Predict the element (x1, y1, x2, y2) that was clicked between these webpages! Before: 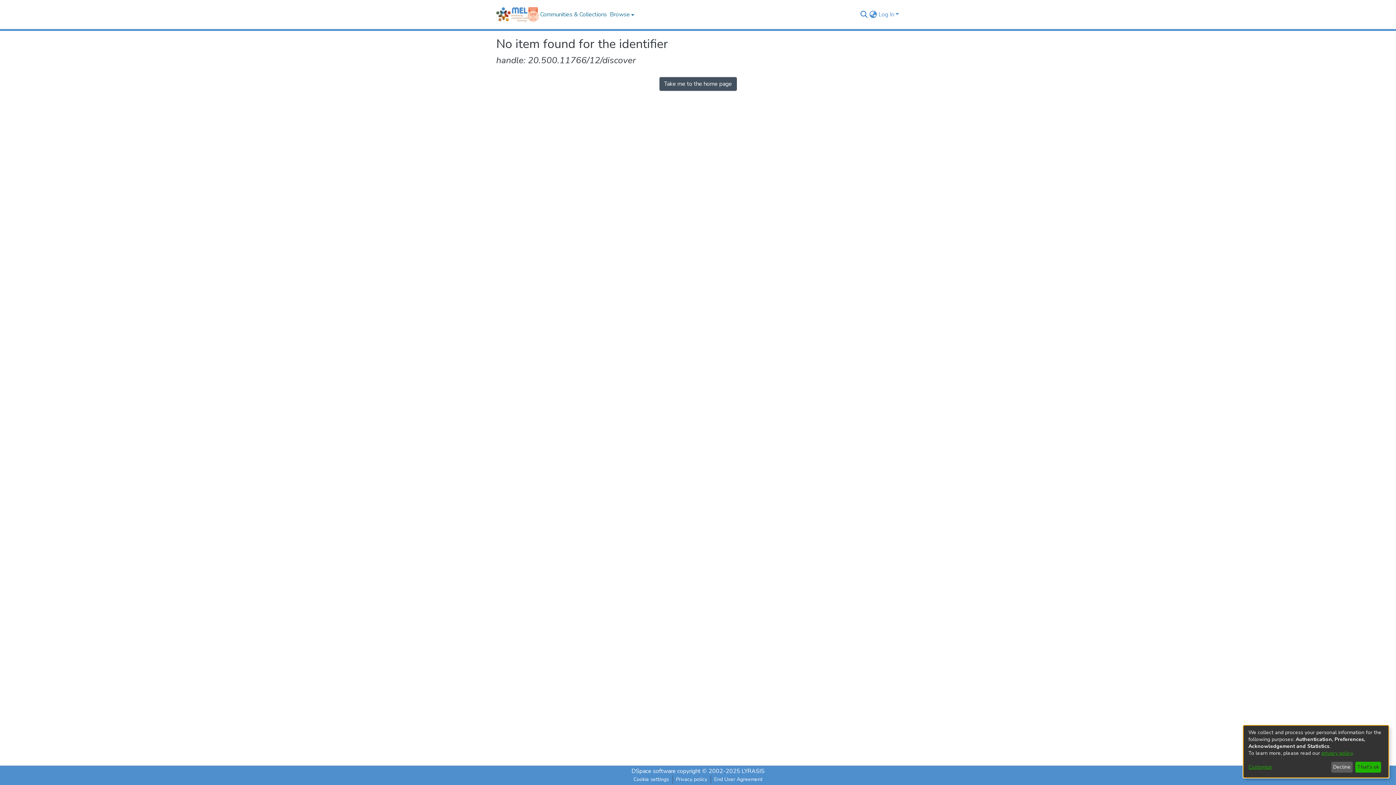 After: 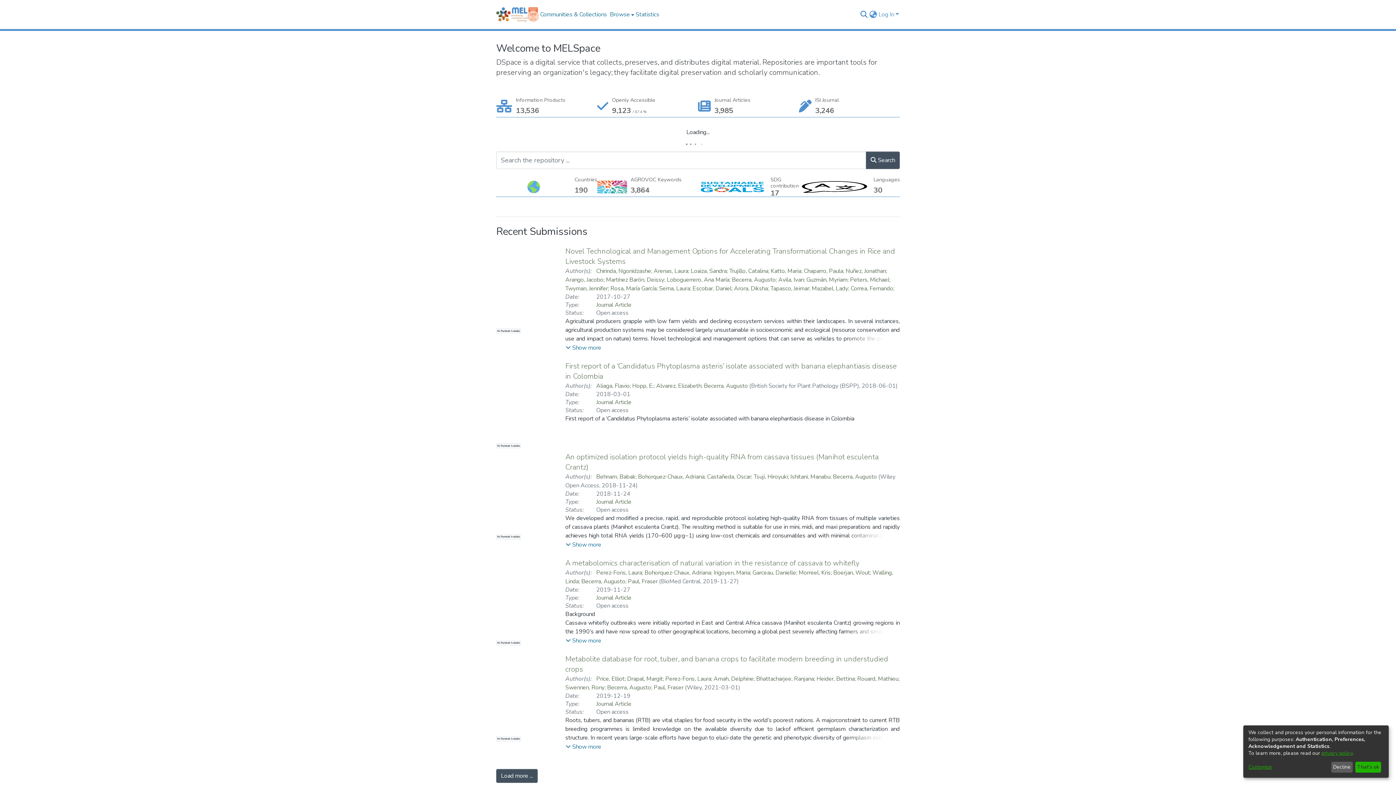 Action: label: Home bbox: (496, 7, 527, 21)